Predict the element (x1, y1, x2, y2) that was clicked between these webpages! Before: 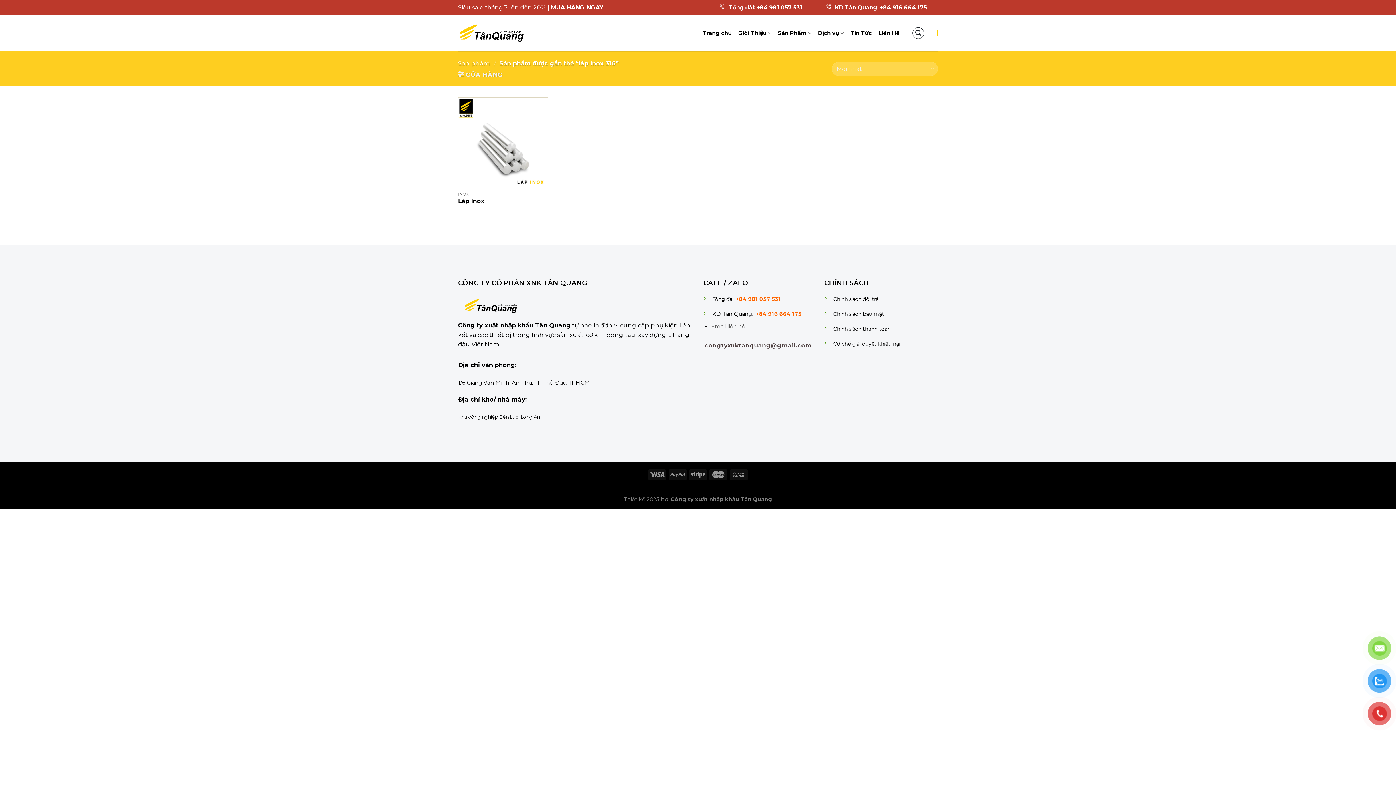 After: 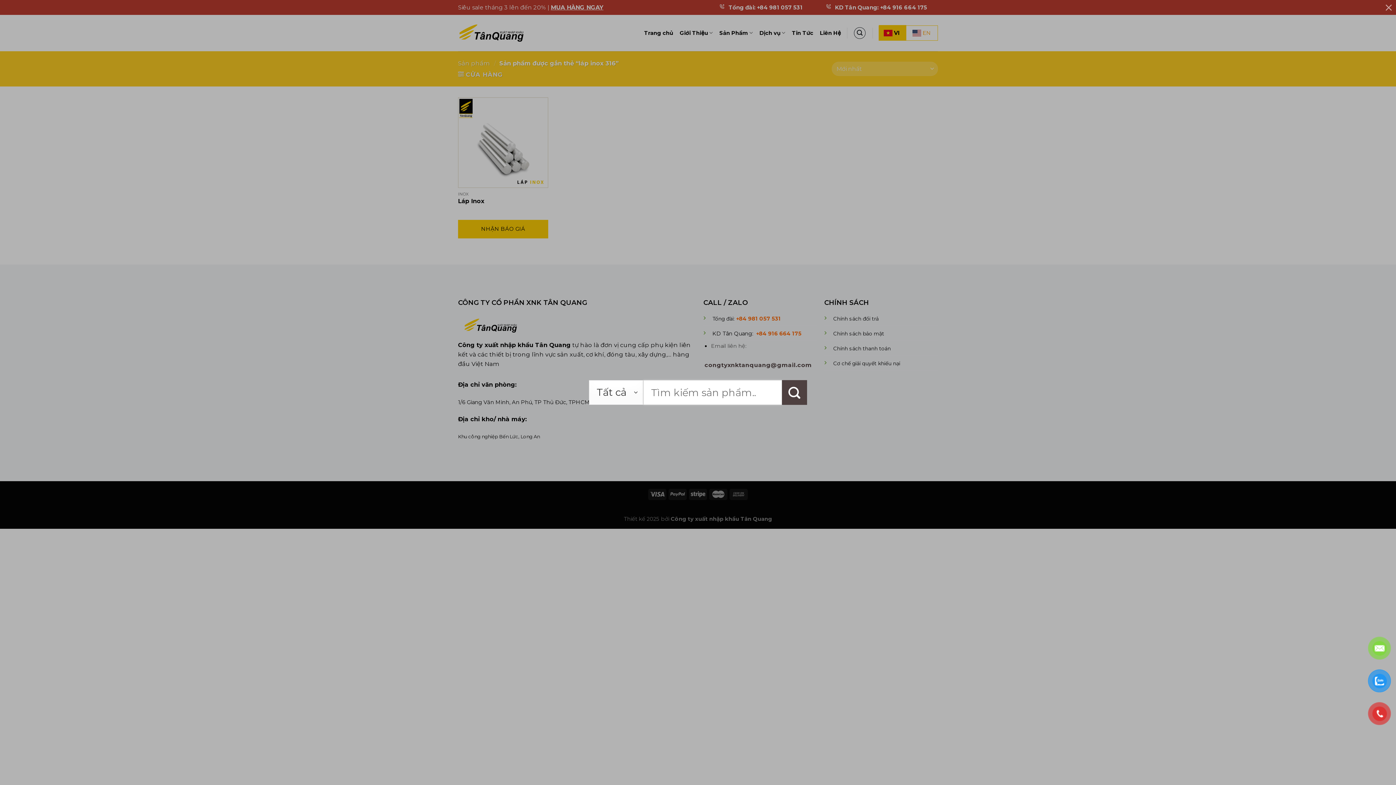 Action: bbox: (912, 27, 924, 39) label: Tìm kiếm